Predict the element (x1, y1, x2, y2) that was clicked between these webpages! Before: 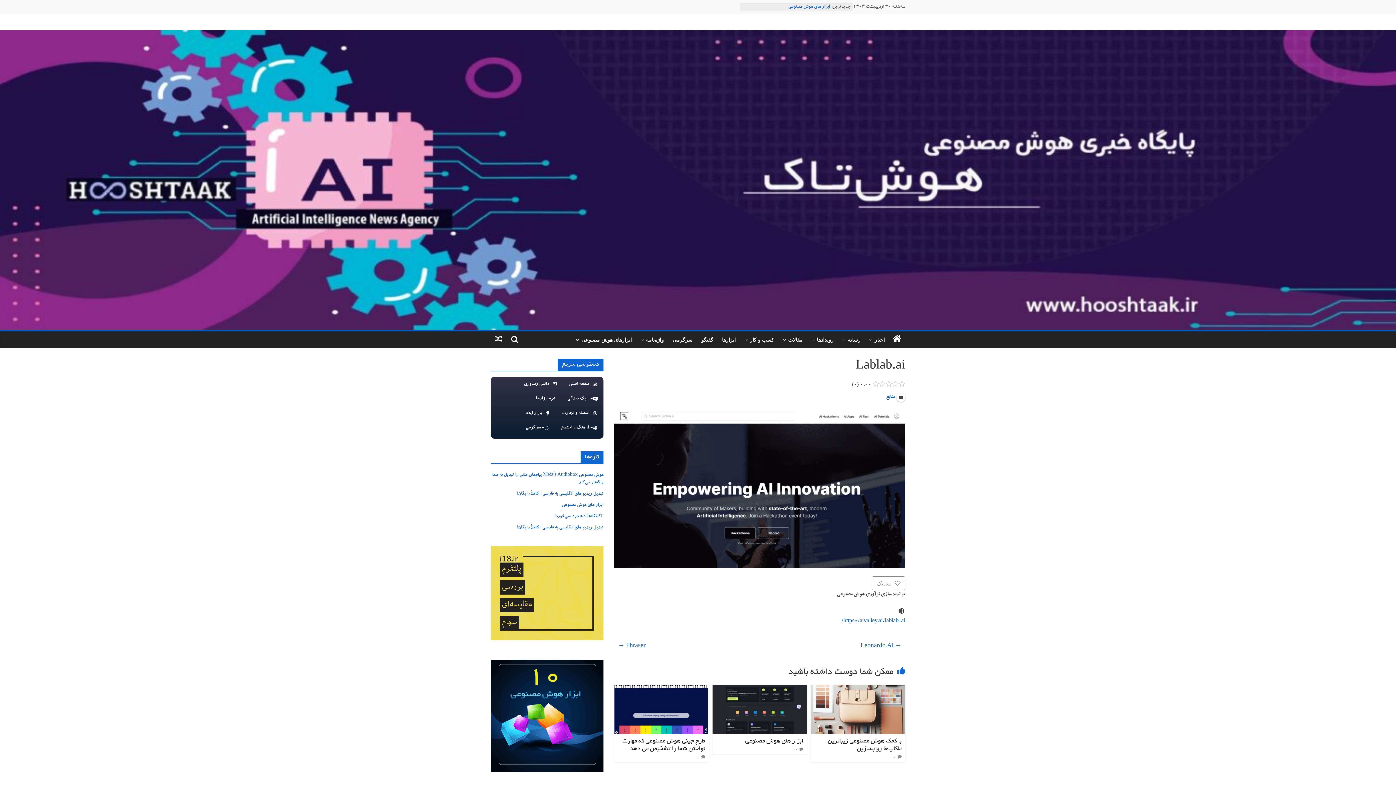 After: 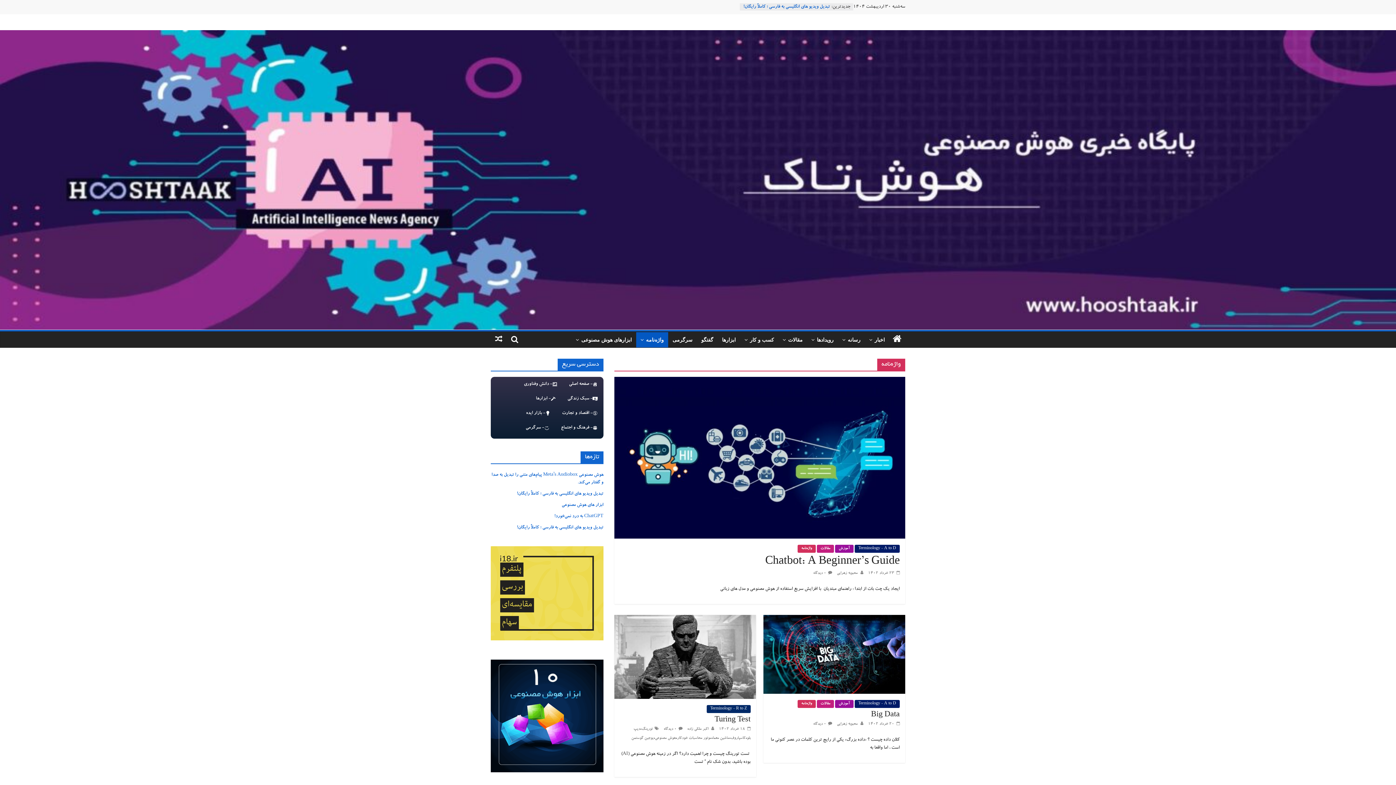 Action: label: واژه‌نامه bbox: (636, 332, 668, 347)